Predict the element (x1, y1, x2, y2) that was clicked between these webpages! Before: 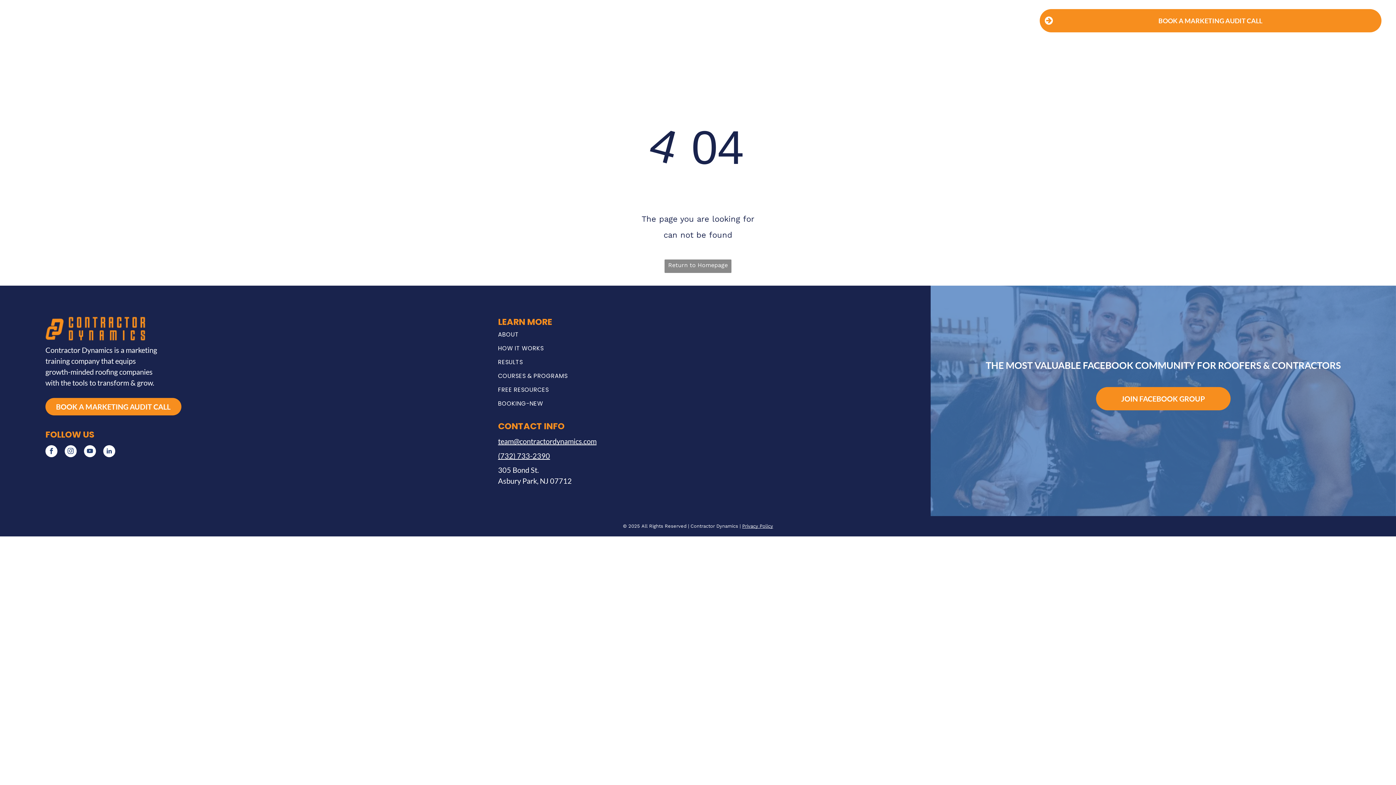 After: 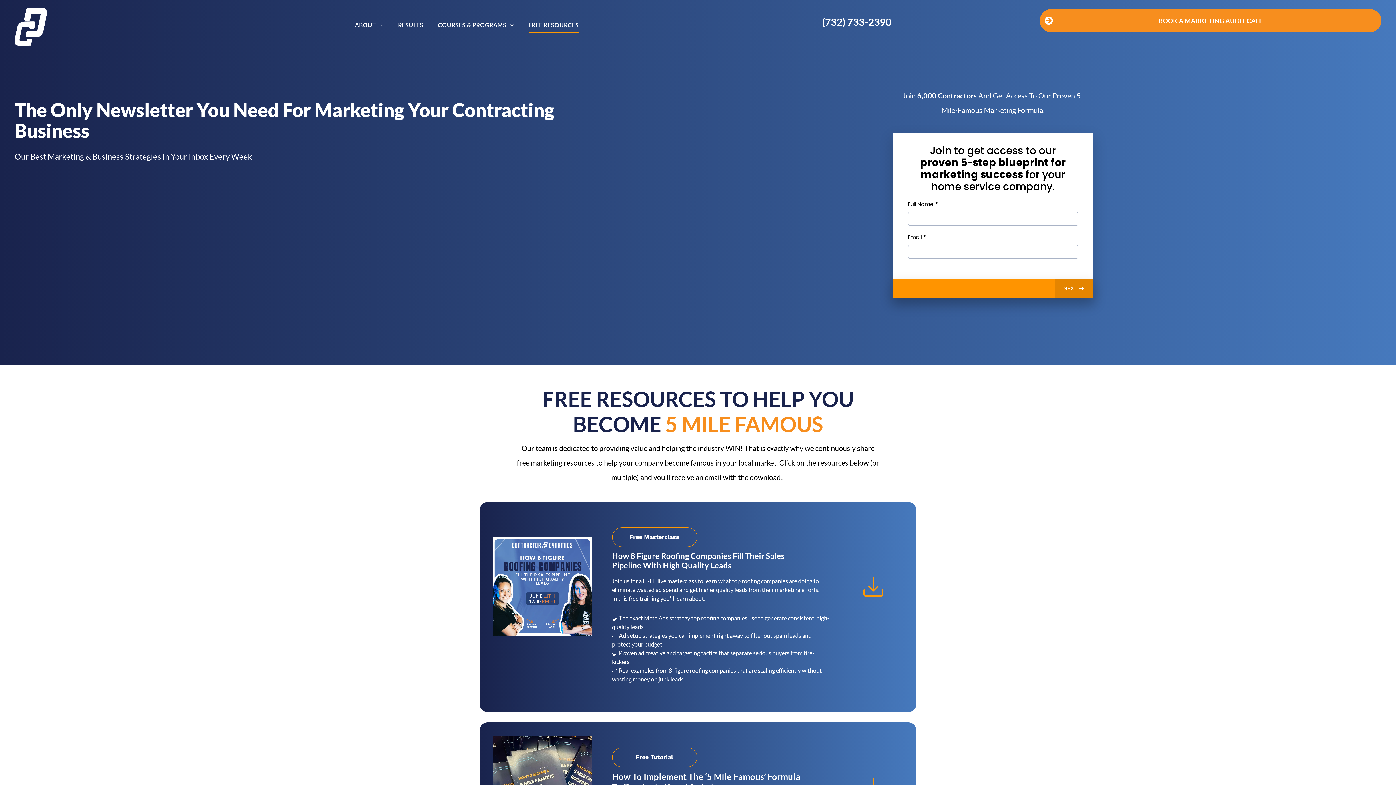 Action: label: FREE RESOURCES bbox: (498, 384, 570, 398)